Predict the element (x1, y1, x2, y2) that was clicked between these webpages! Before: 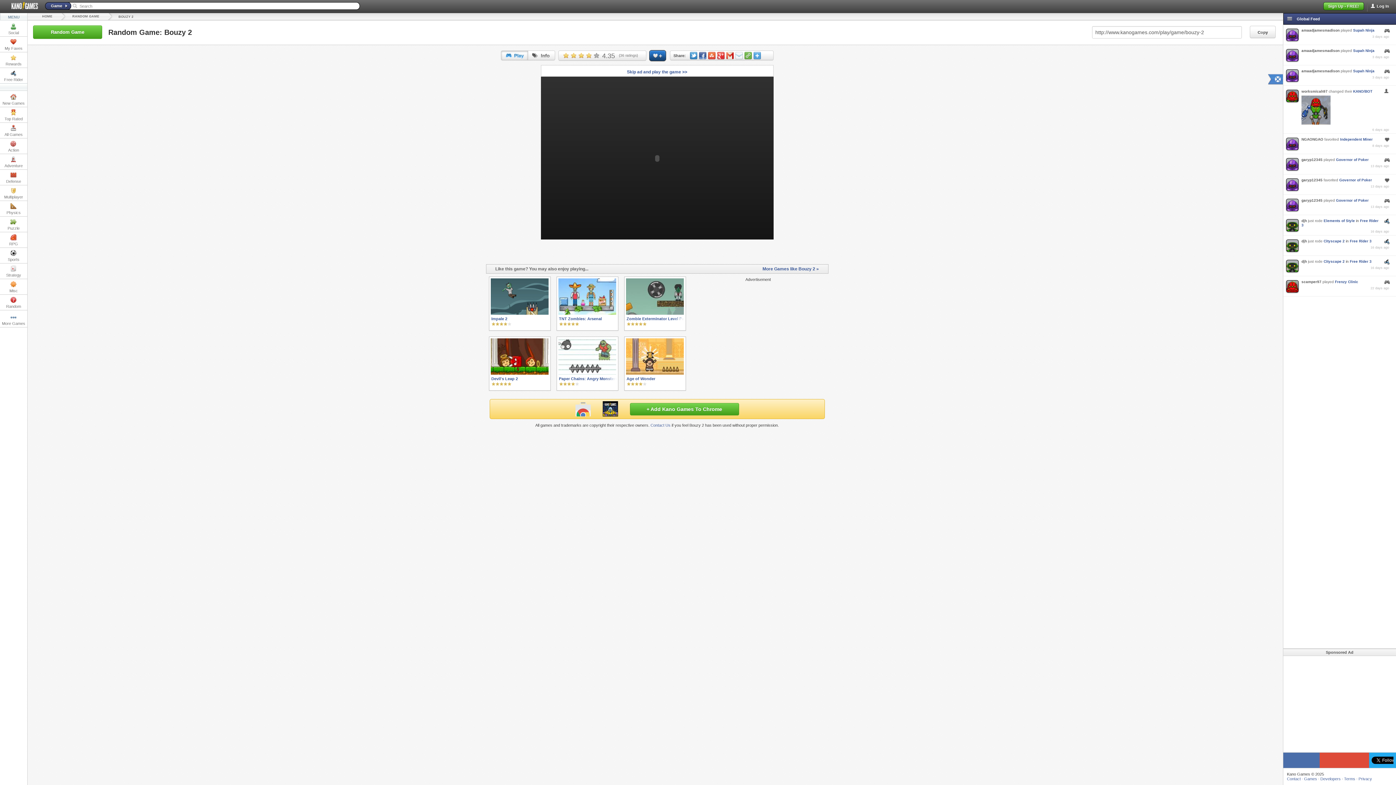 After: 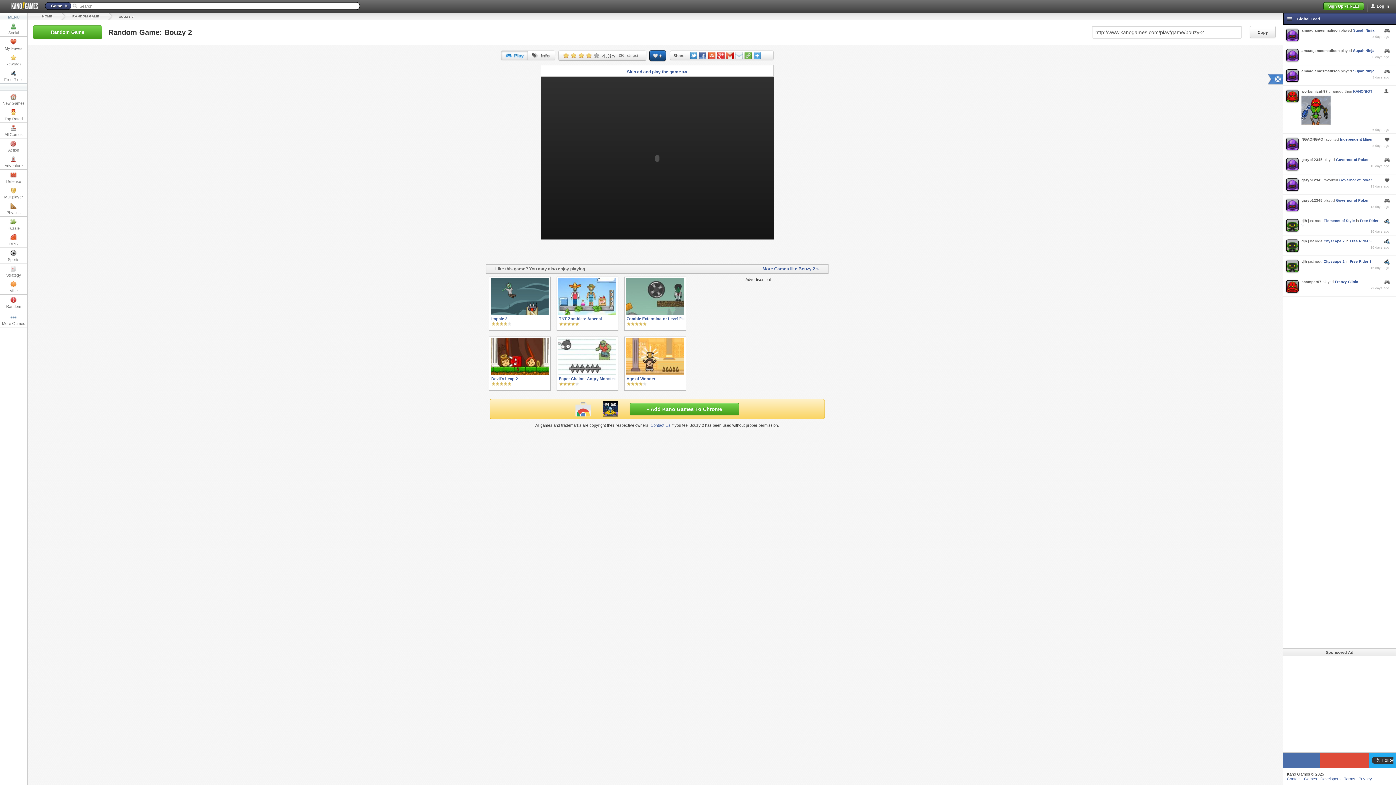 Action: bbox: (1369, 753, 1396, 768)